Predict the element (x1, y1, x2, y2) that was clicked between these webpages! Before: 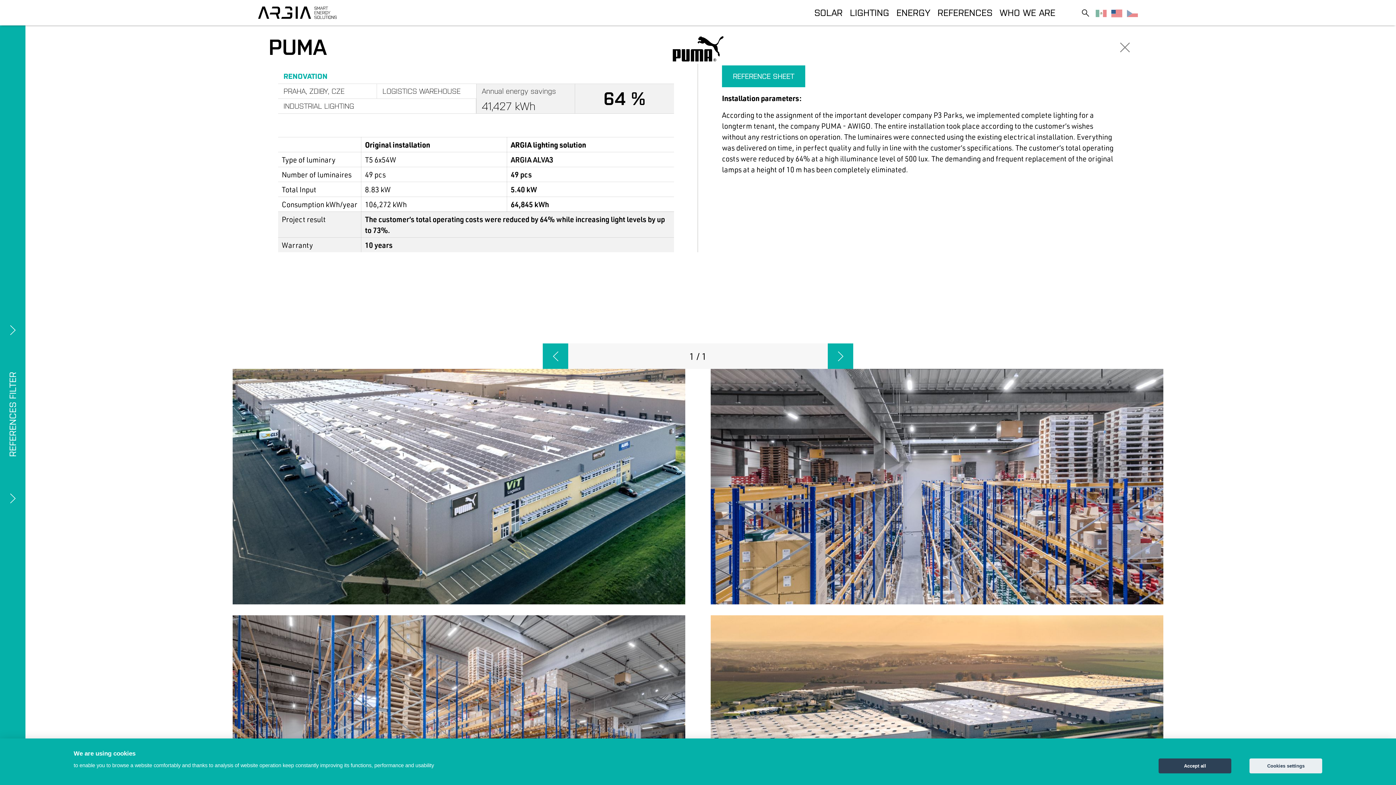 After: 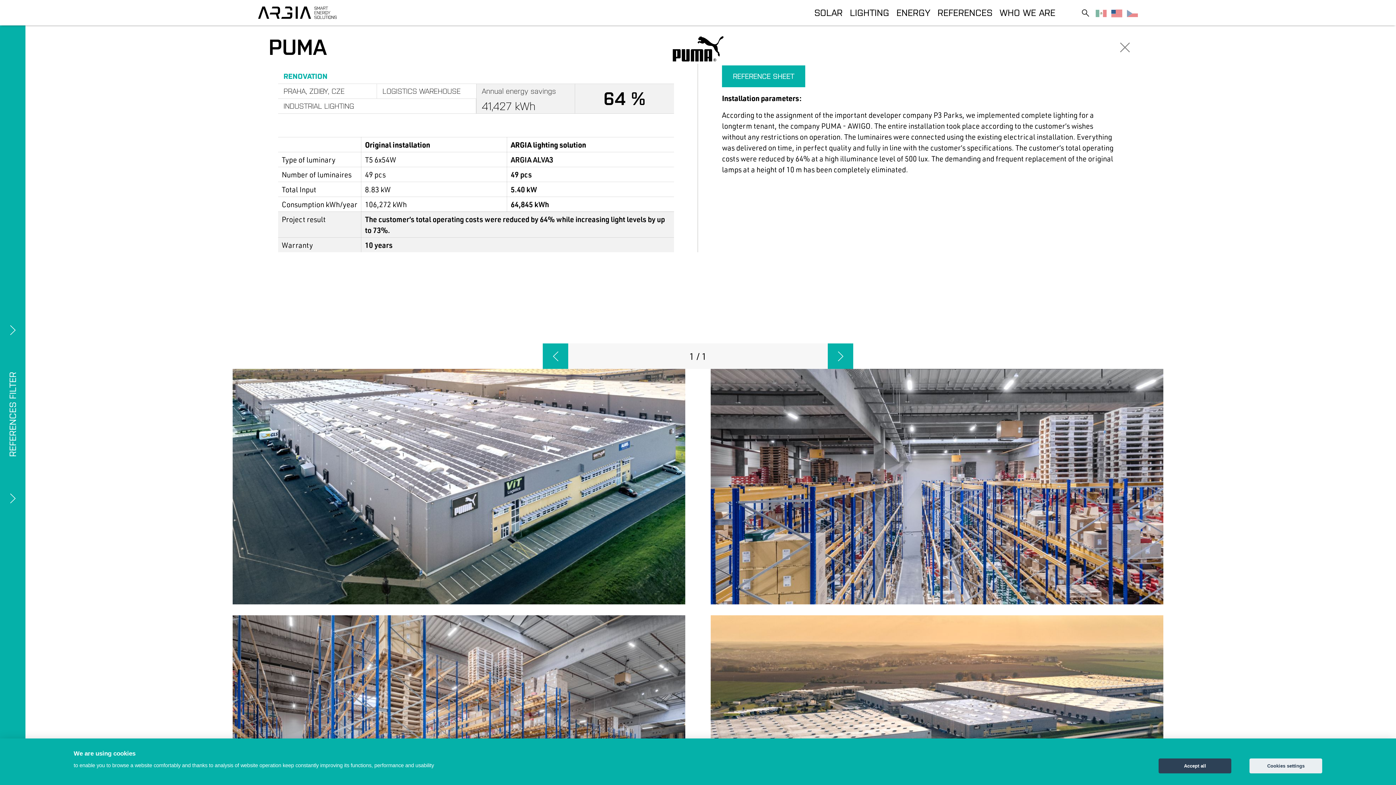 Action: bbox: (542, 343, 568, 369)